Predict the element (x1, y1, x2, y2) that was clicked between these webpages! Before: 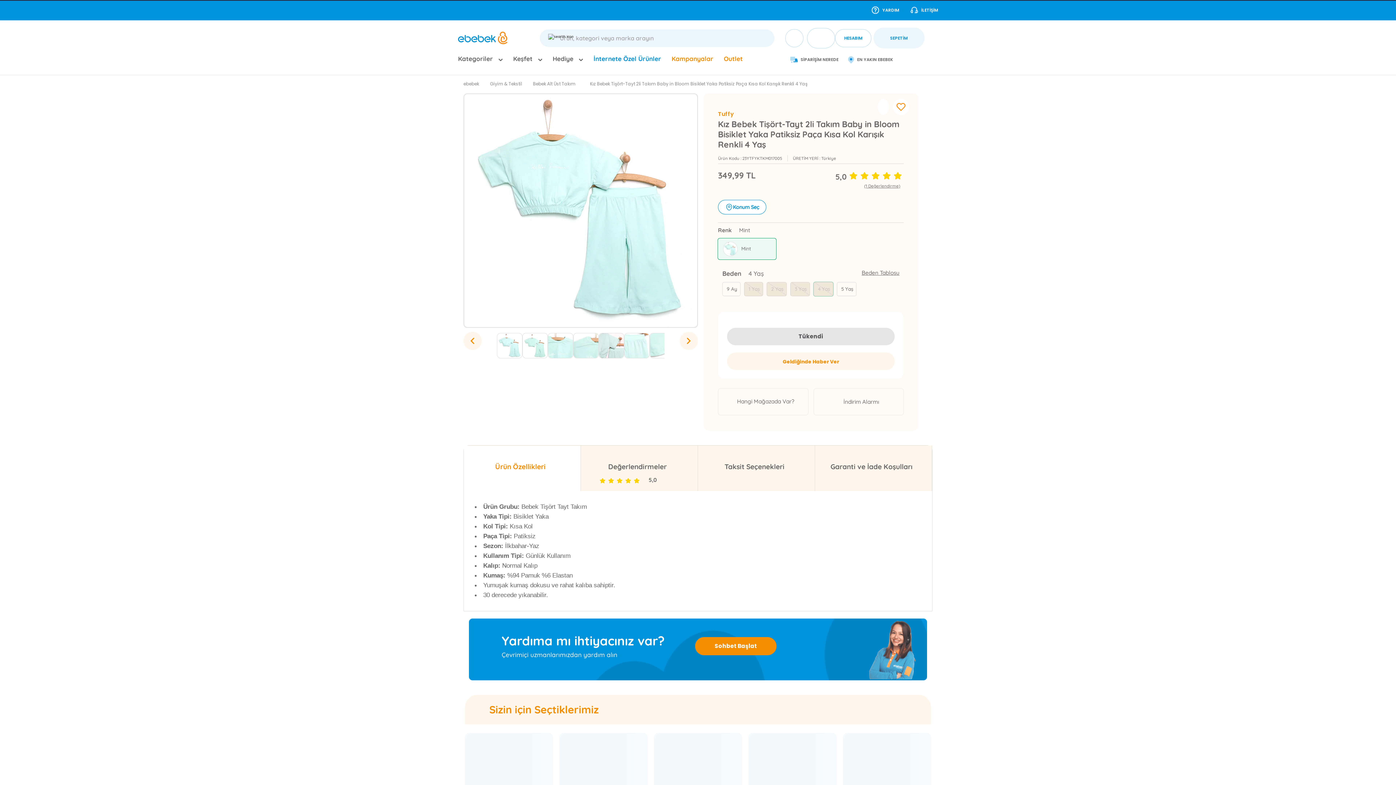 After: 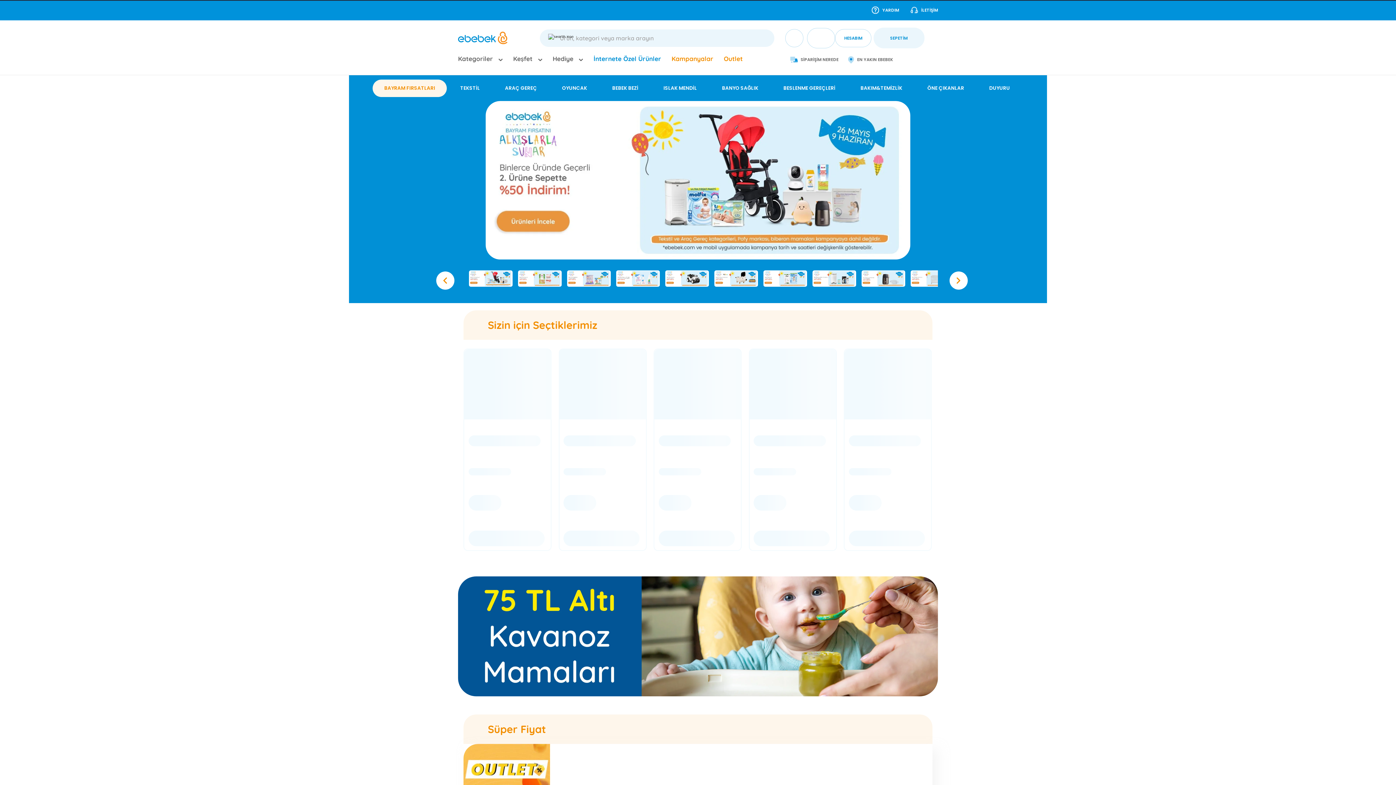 Action: label: Hangi Mağazada Var? bbox: (737, 397, 794, 406)